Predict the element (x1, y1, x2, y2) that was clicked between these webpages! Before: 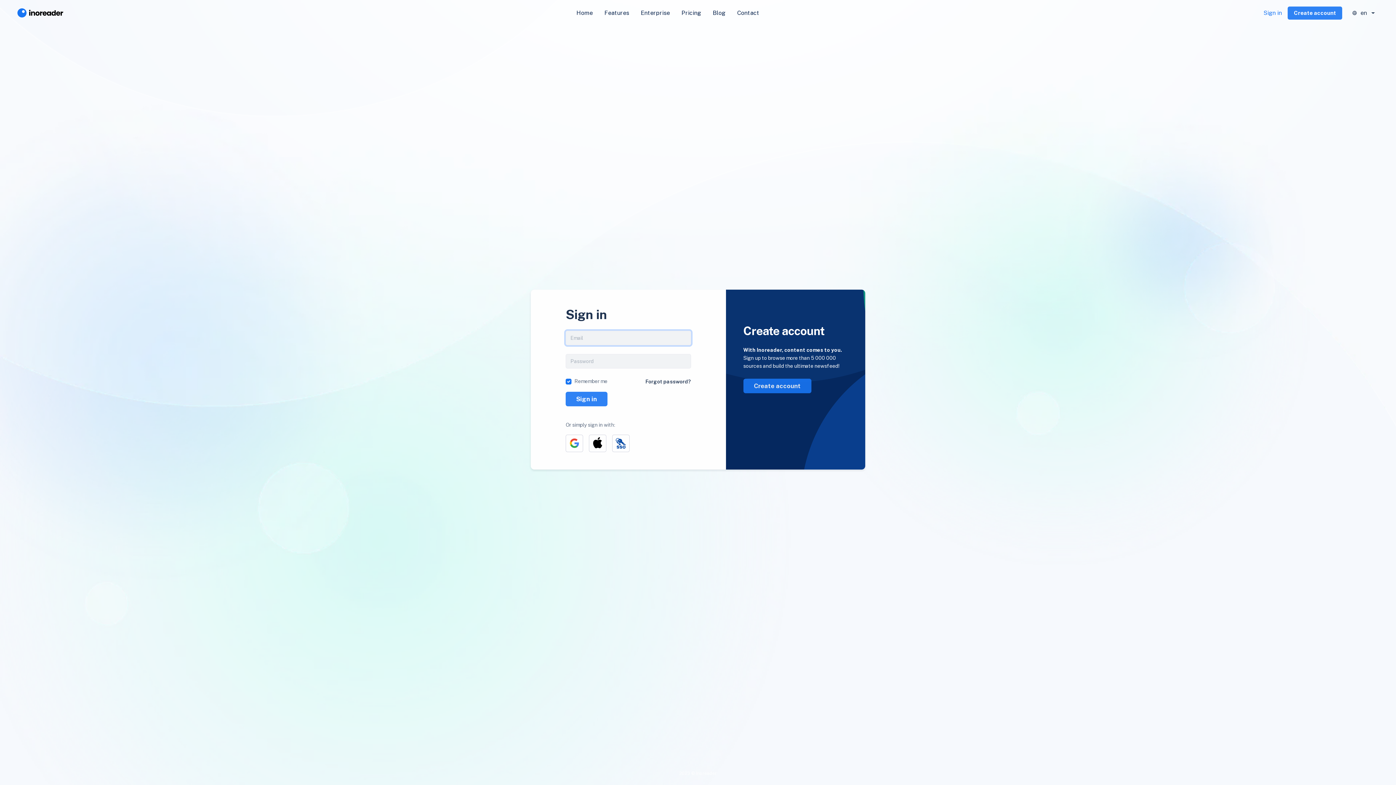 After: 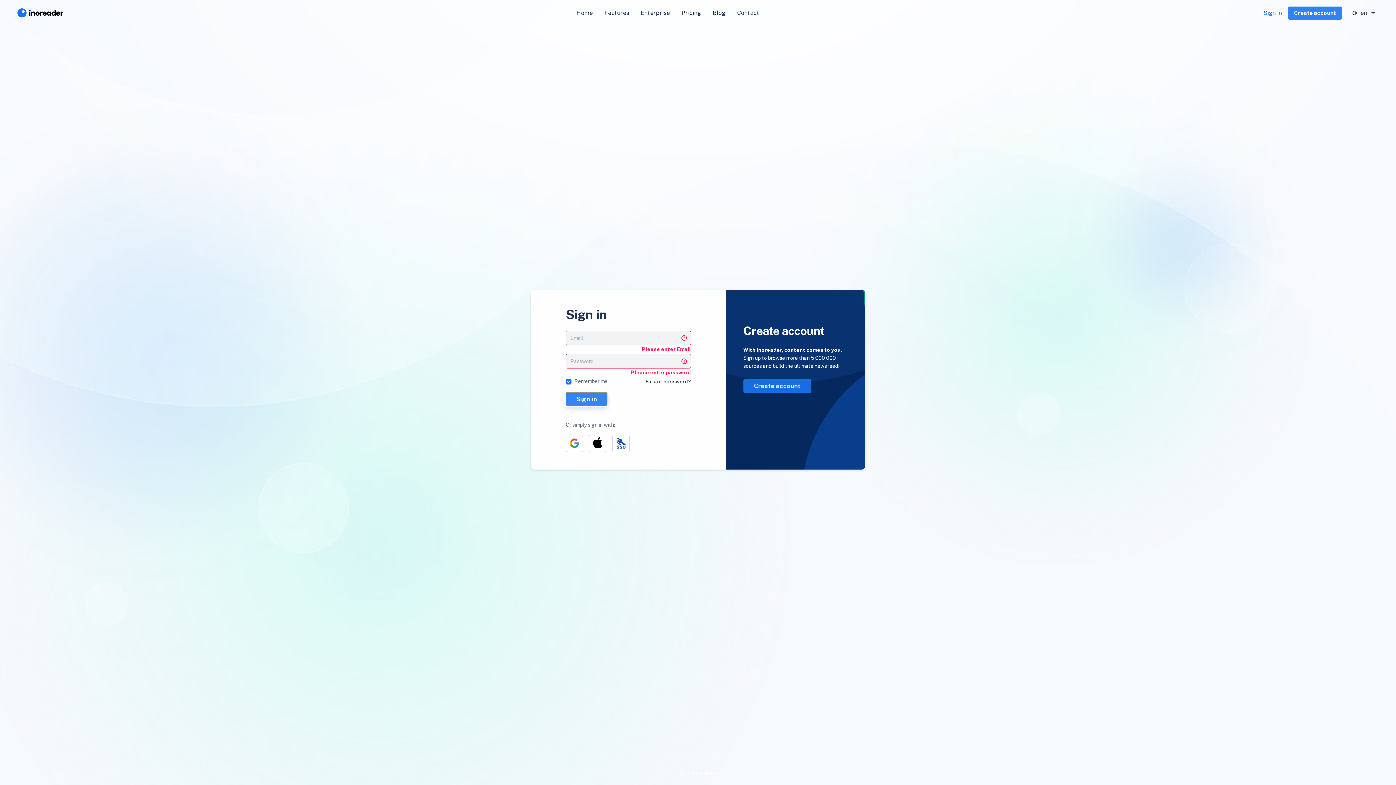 Action: bbox: (565, 391, 607, 406) label: Sign in